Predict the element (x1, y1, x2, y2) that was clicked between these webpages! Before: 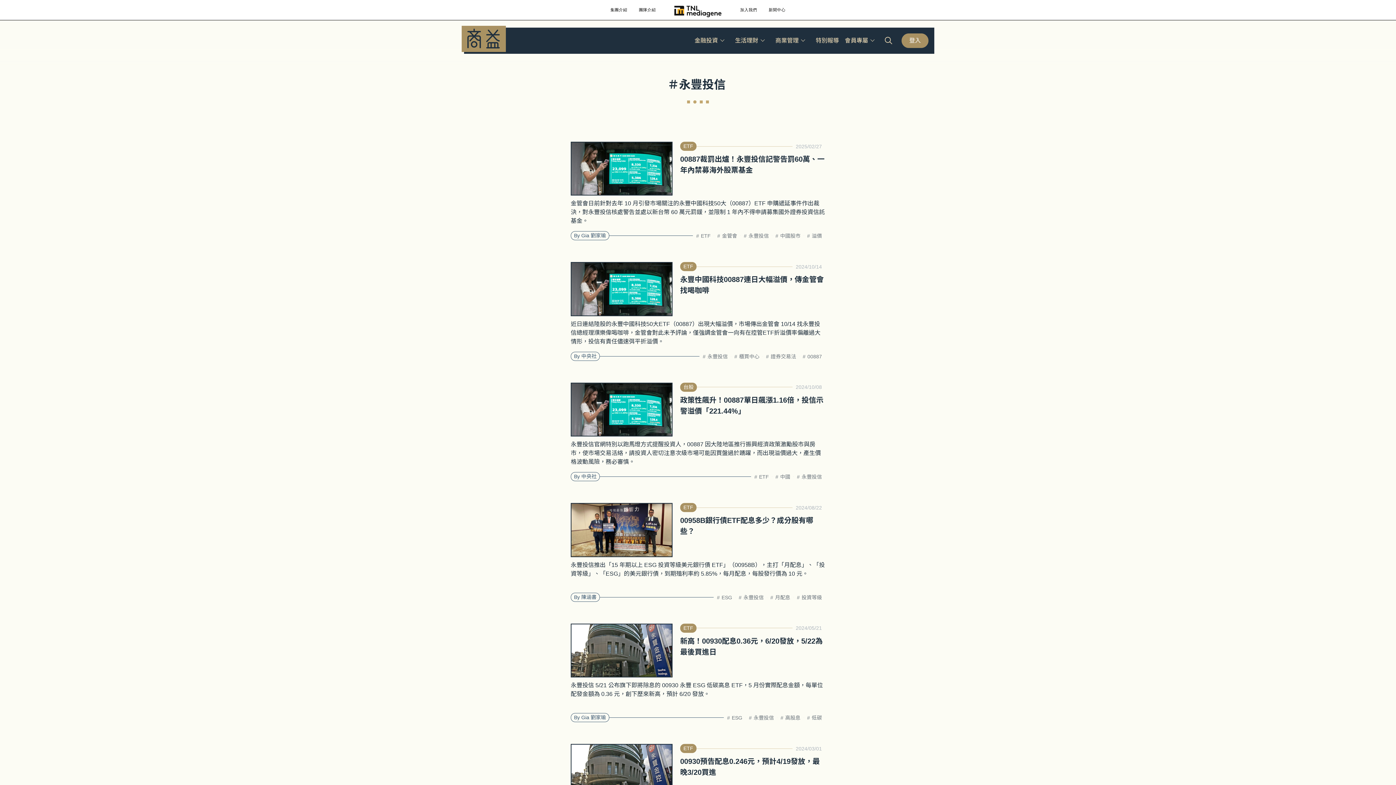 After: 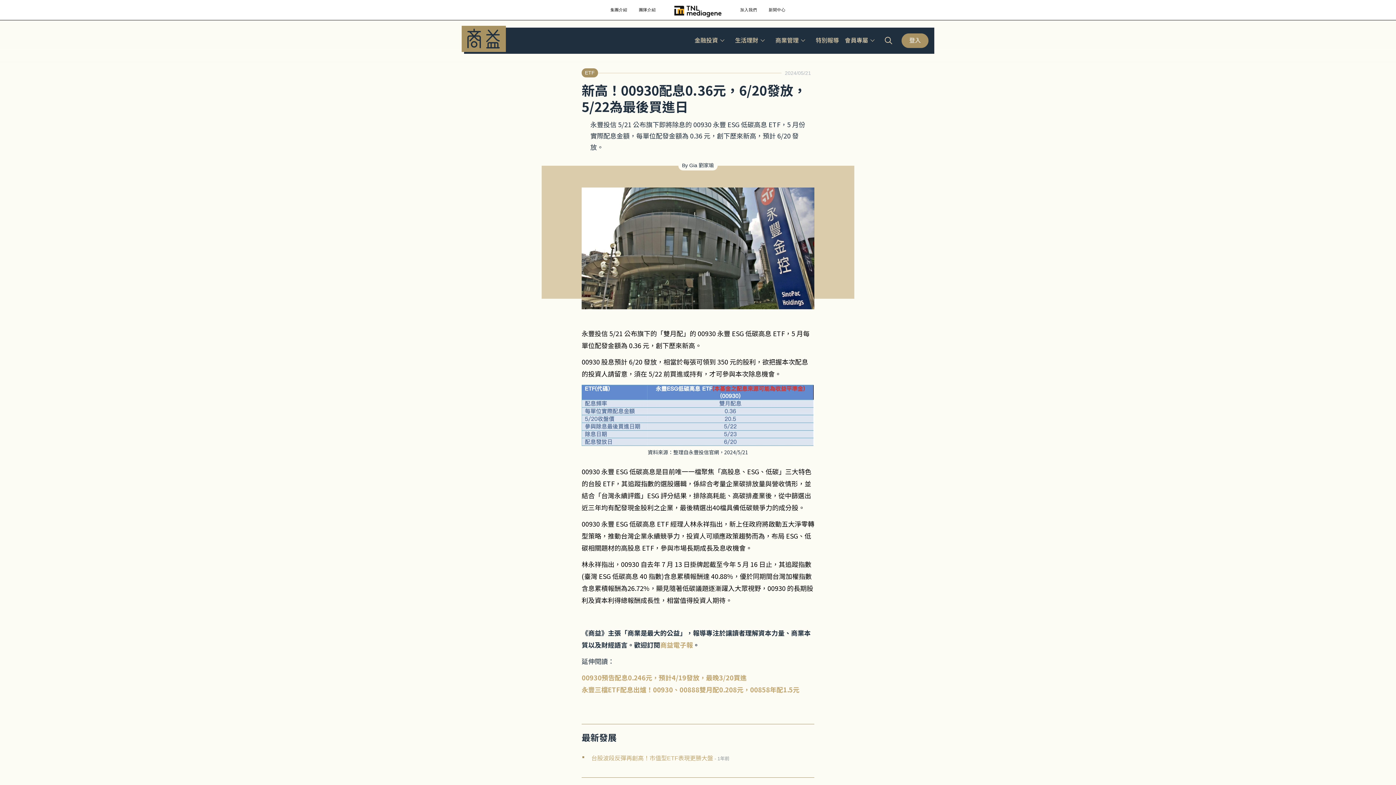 Action: bbox: (570, 744, 672, 798)